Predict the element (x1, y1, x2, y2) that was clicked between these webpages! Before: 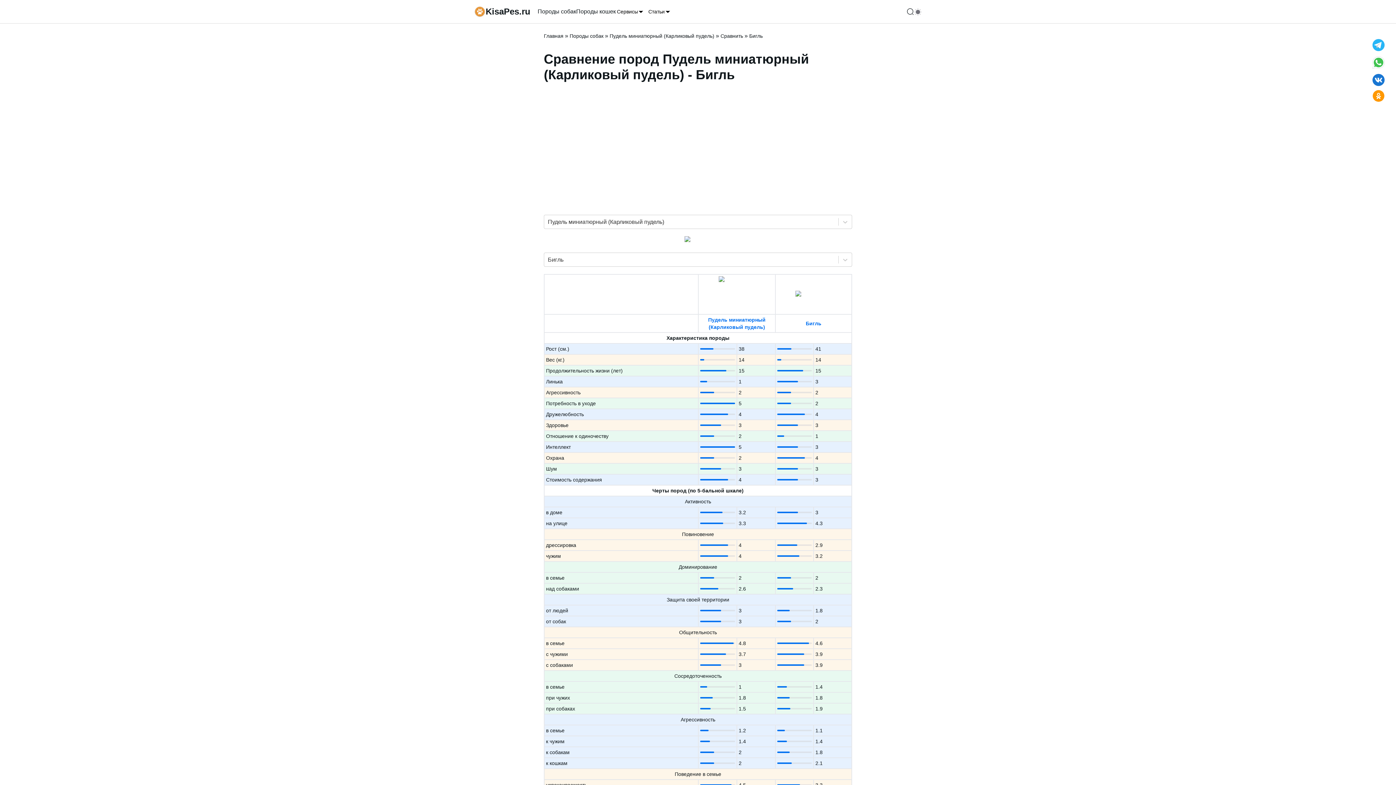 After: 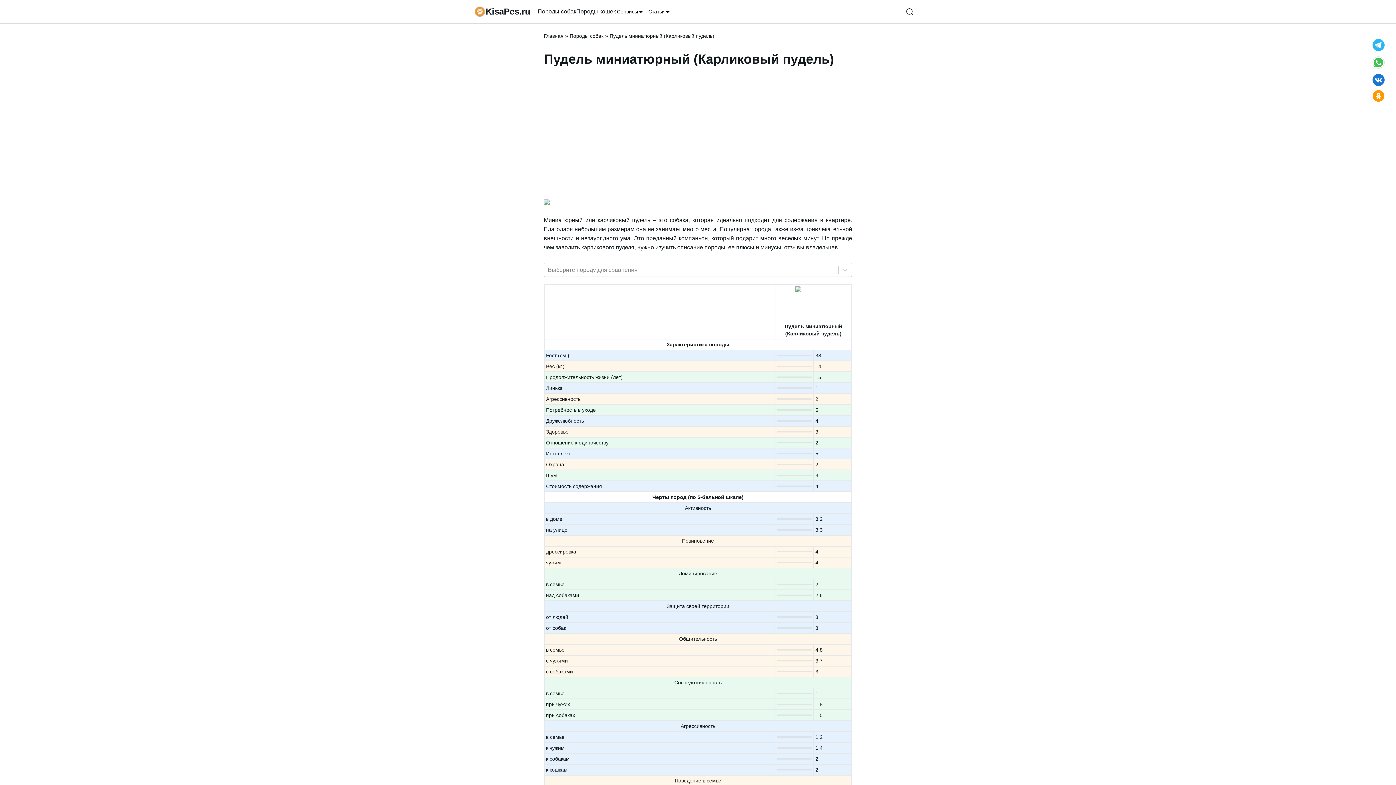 Action: bbox: (609, 32, 714, 39) label: Пудель миниатюрный (Карликовый пудель)